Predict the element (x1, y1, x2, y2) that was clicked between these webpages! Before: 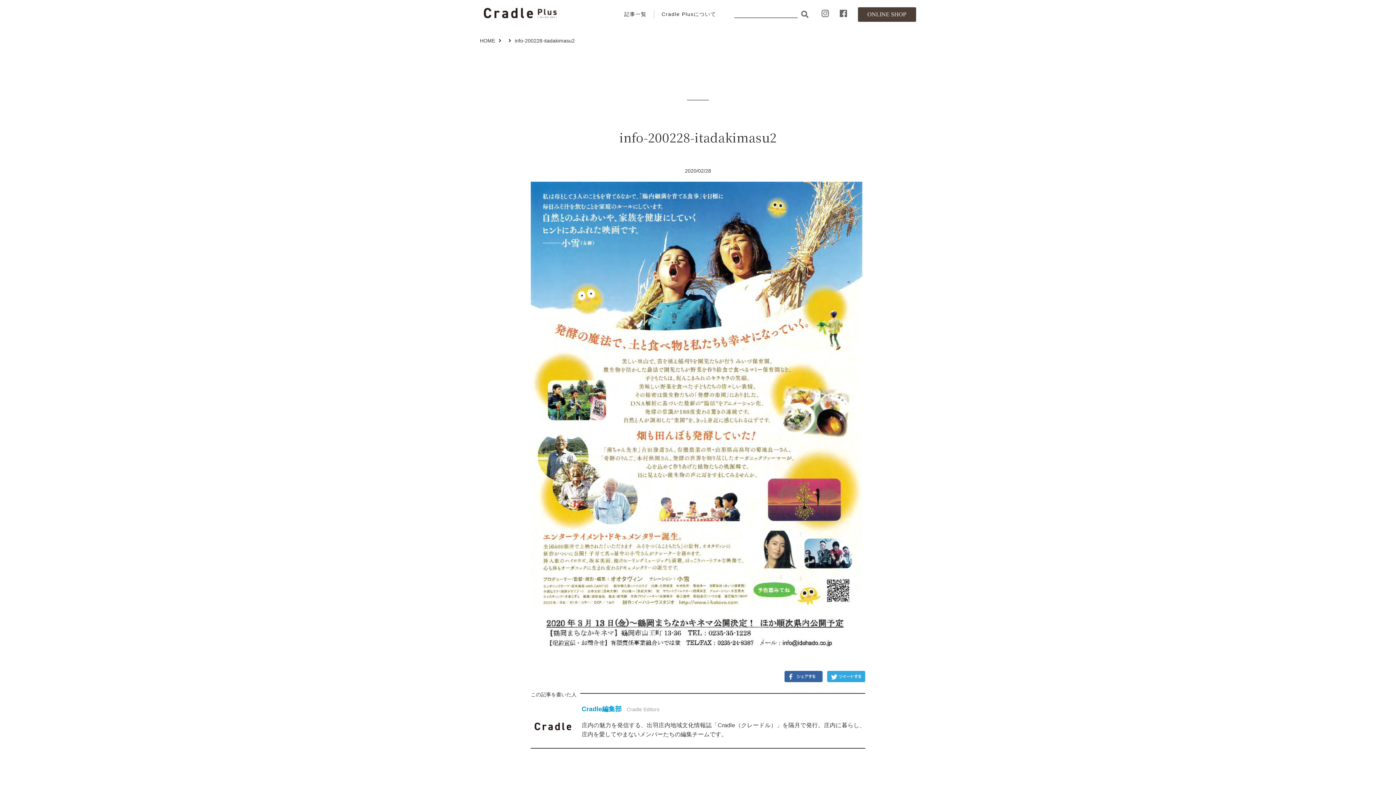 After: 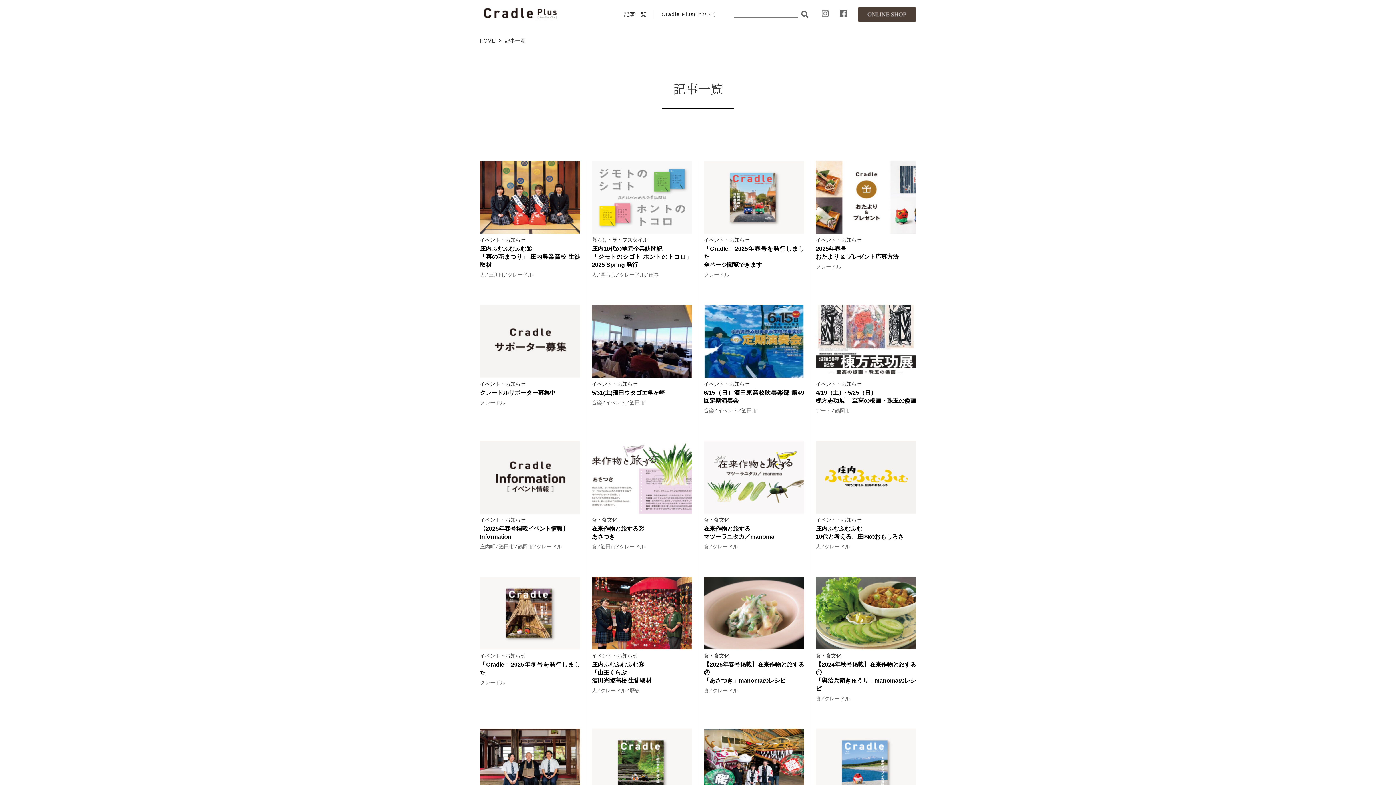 Action: label: 記事一覧 bbox: (617, 9, 654, 18)